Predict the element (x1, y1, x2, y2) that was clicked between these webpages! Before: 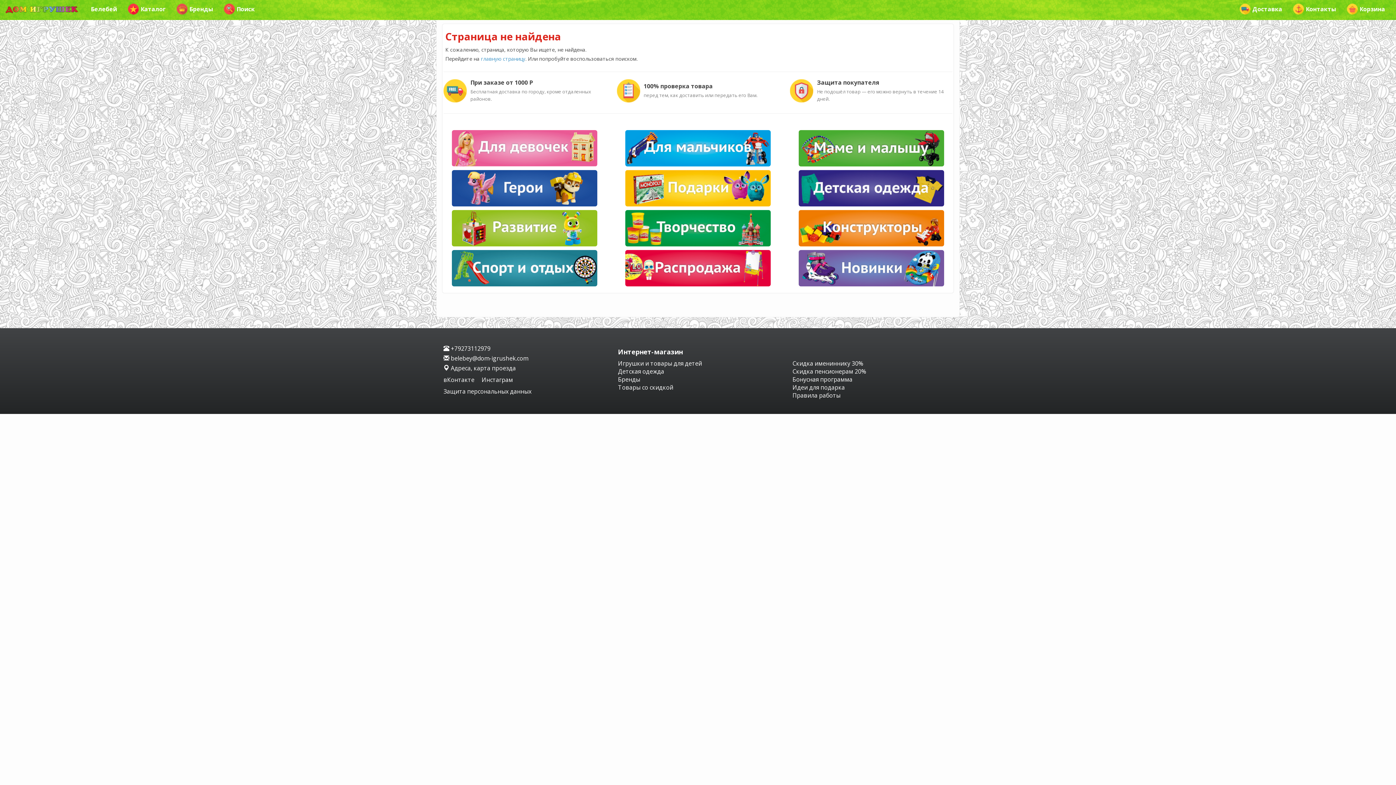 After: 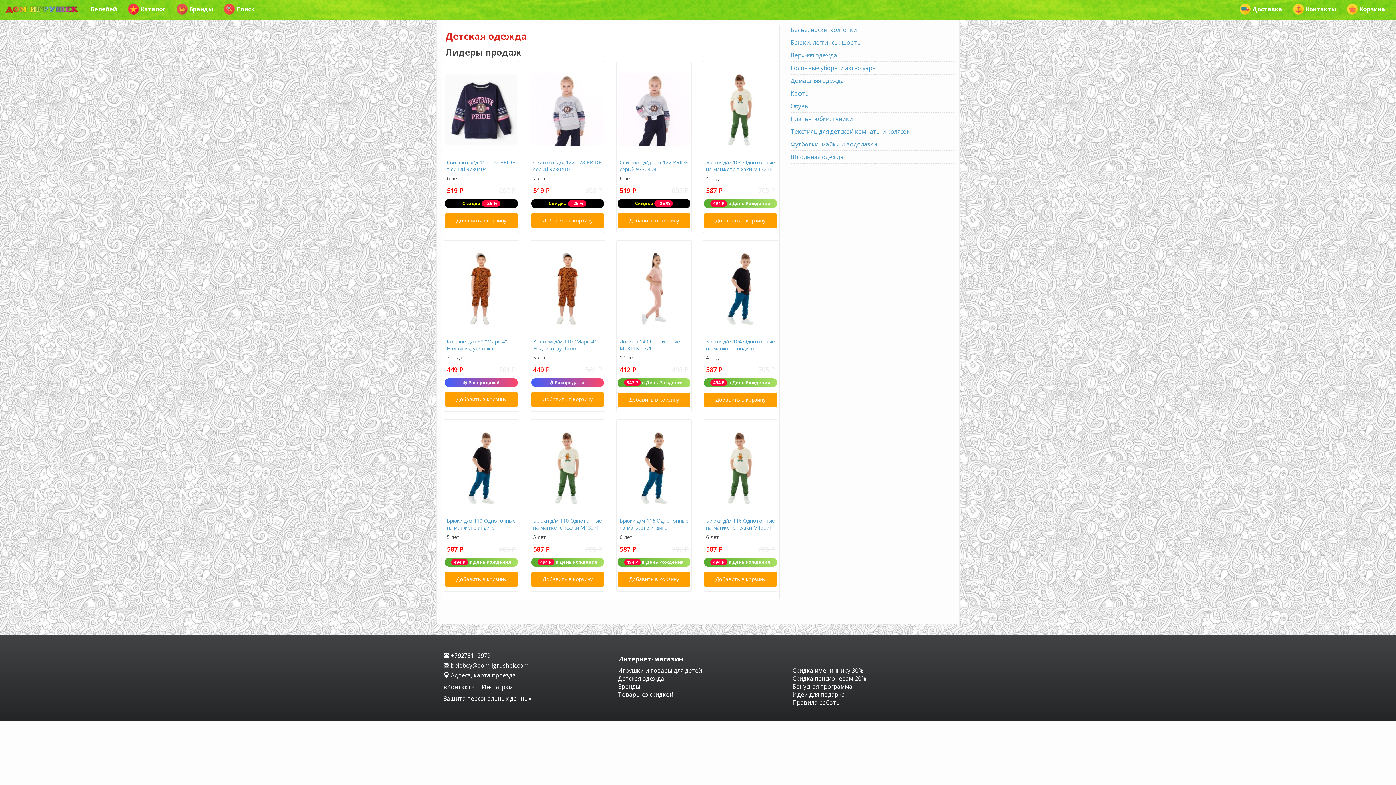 Action: bbox: (790, 170, 952, 206)